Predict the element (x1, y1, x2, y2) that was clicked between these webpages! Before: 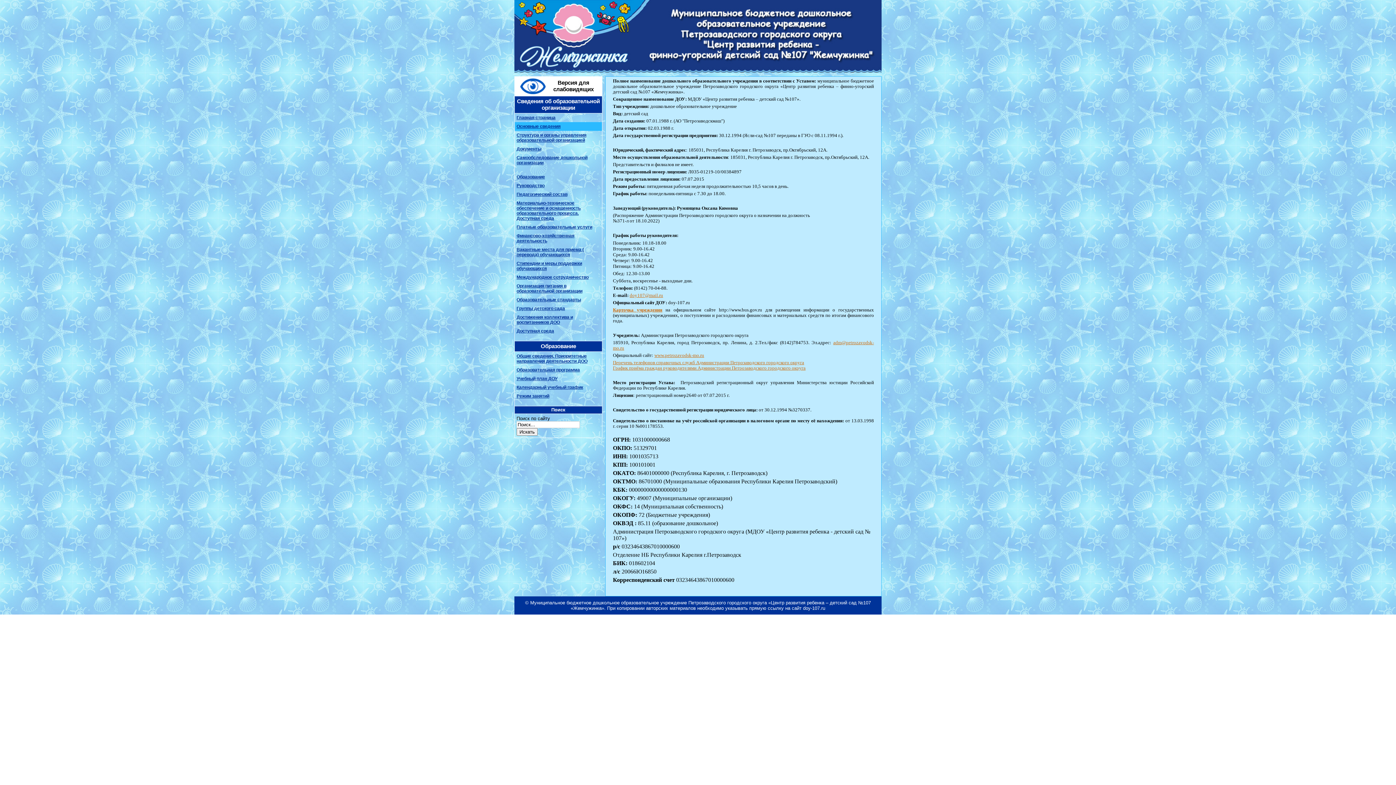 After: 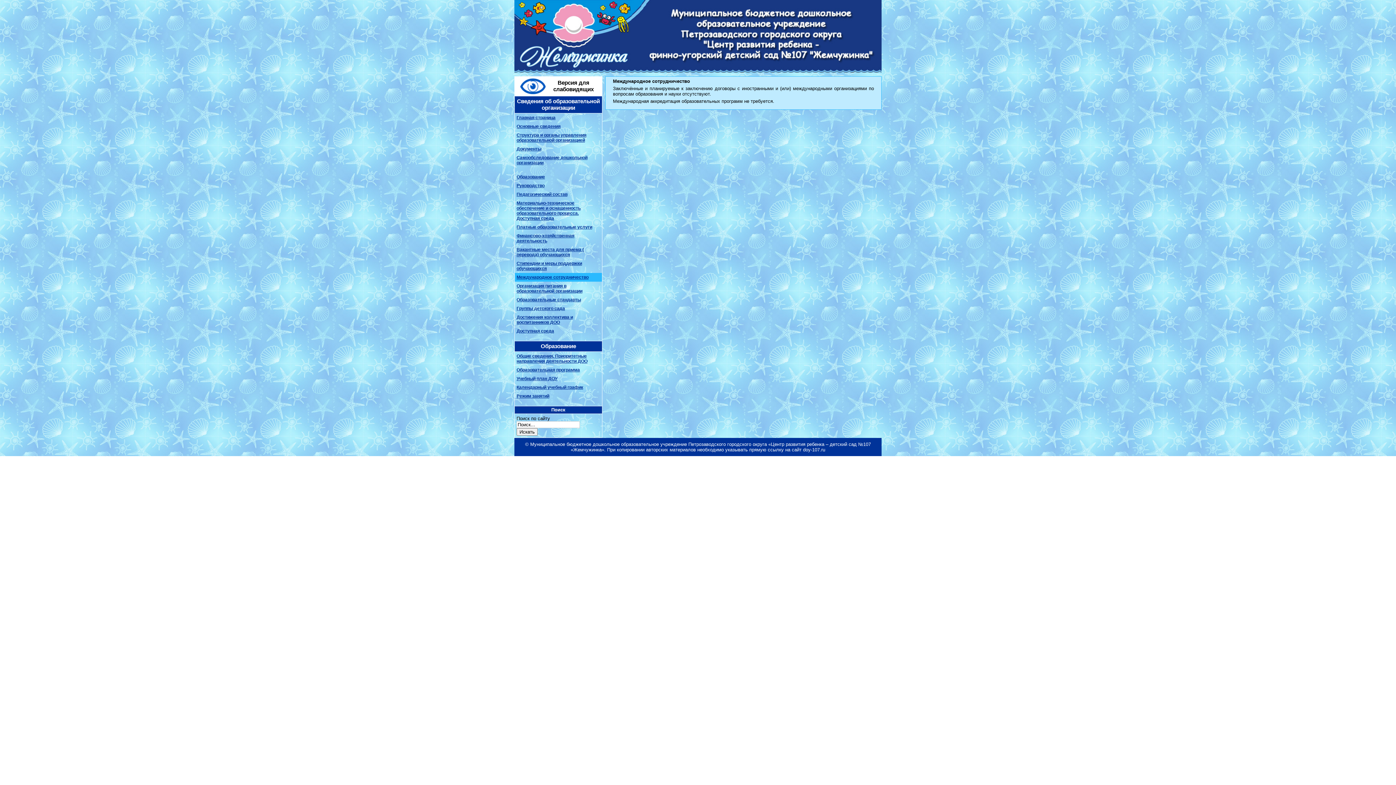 Action: label: Международное сотрудничество bbox: (514, 273, 602, 281)